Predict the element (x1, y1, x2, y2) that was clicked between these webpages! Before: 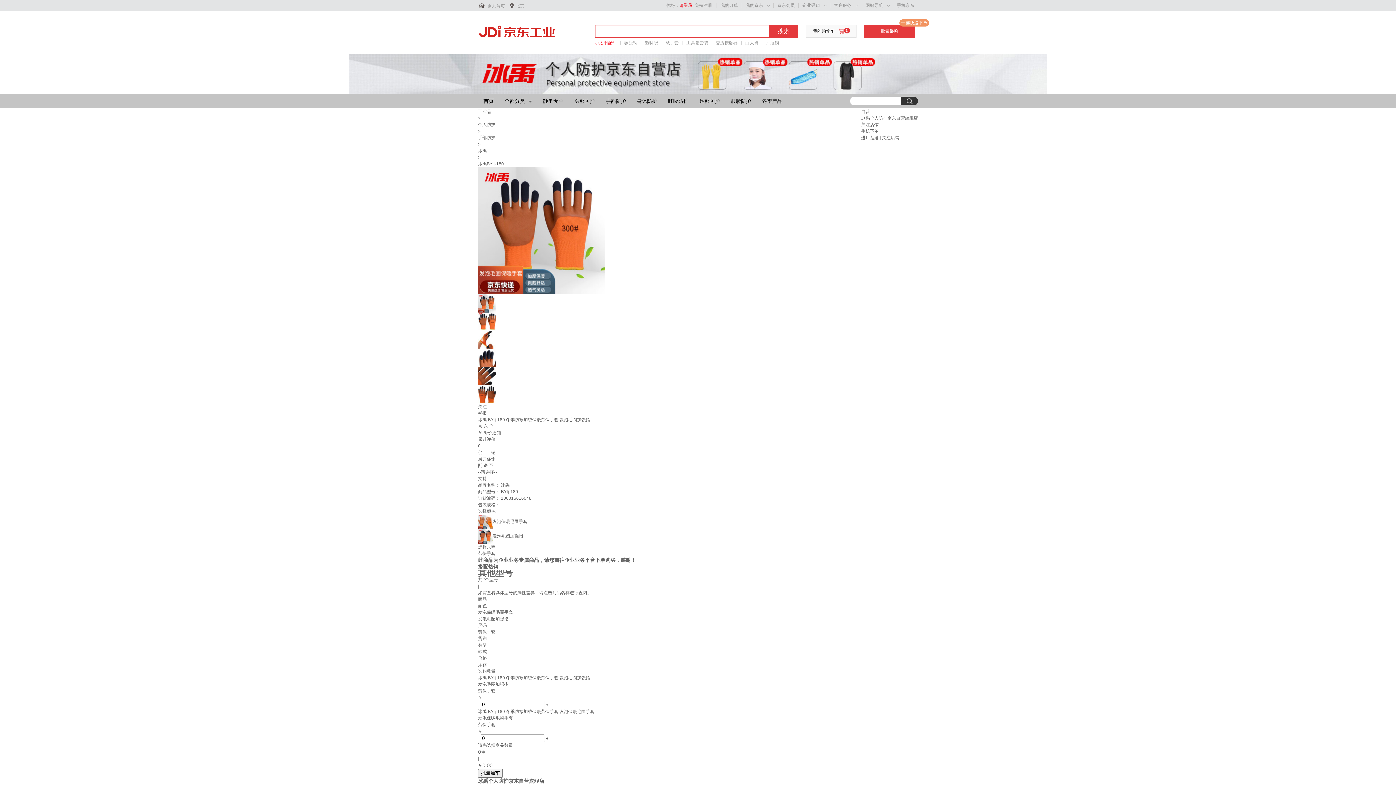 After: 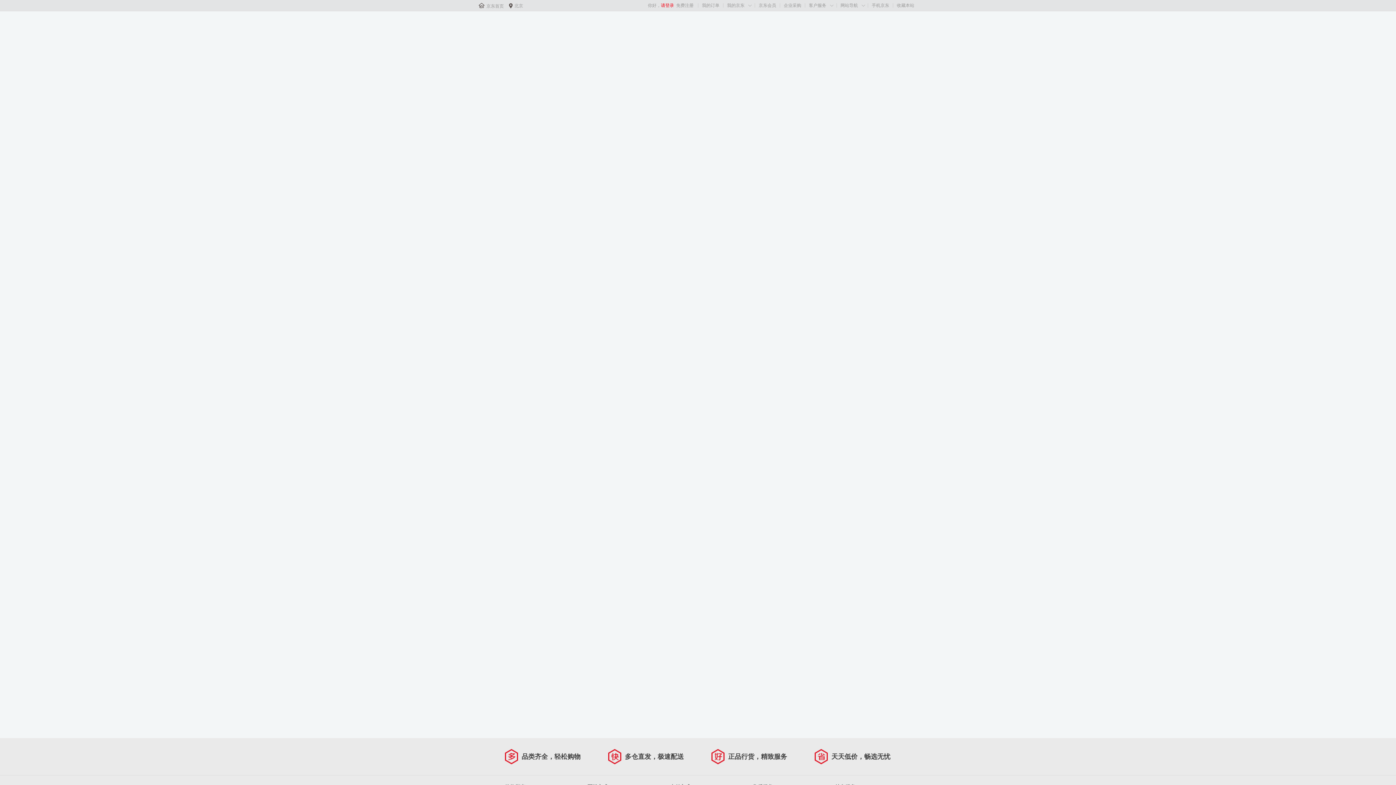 Action: bbox: (478, 21, 556, 42) label: 京东五金城